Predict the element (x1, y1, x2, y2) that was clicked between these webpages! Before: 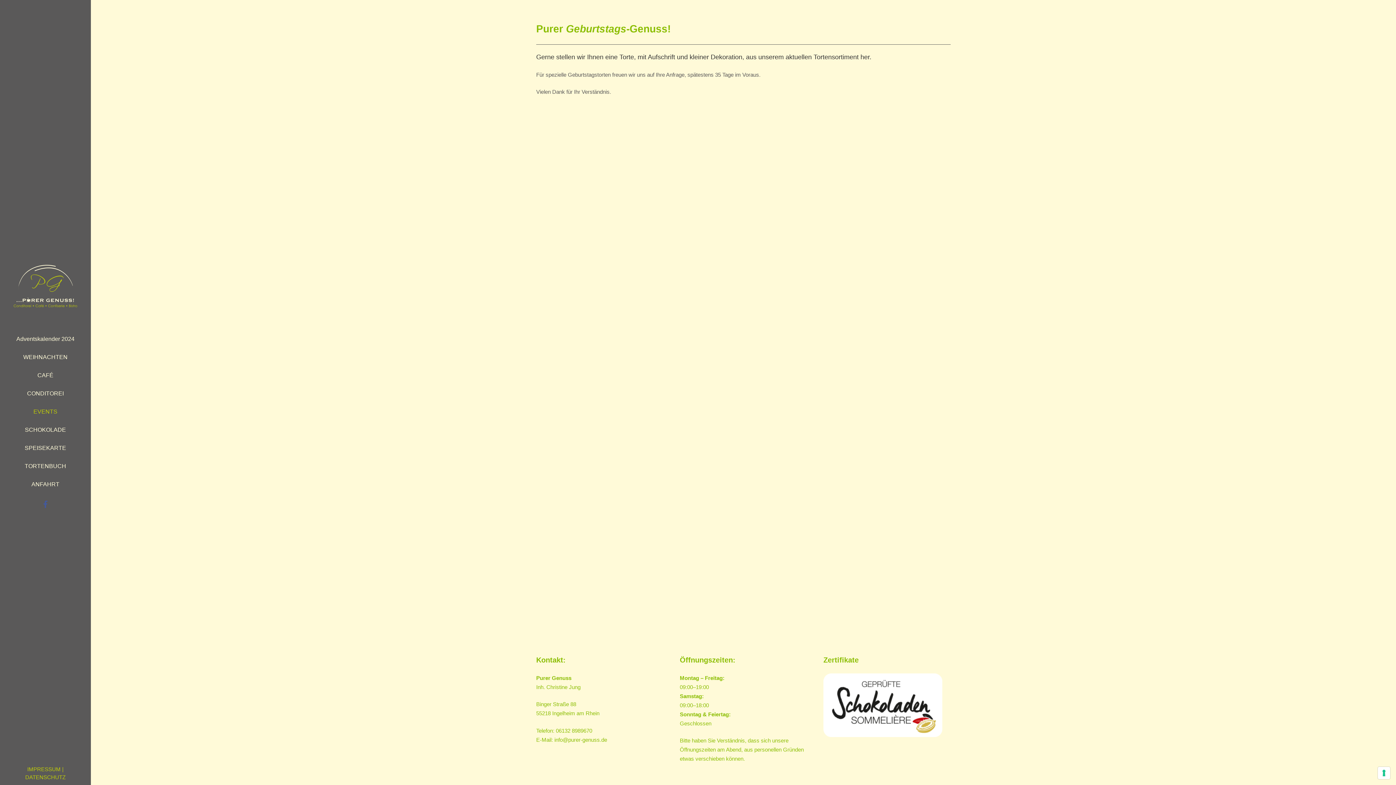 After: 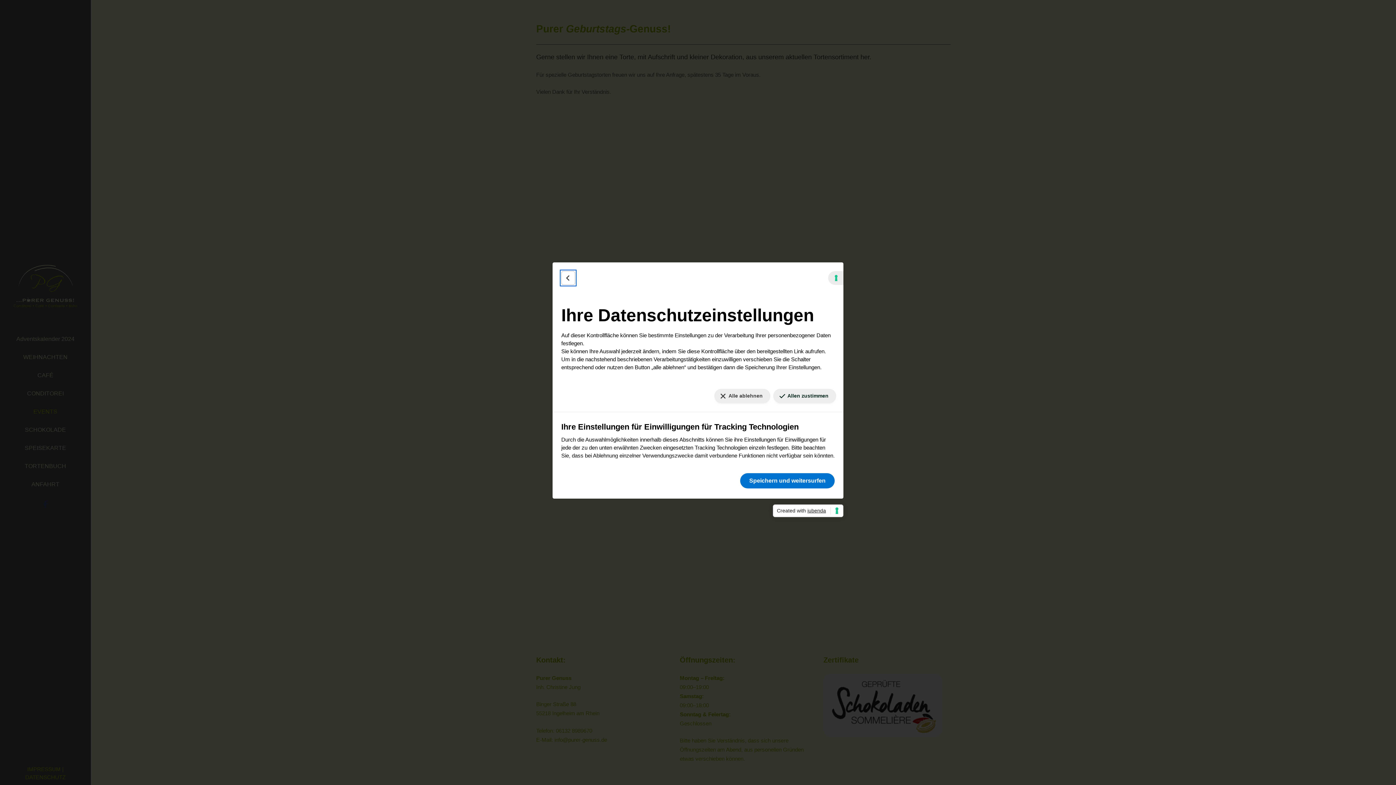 Action: bbox: (1378, 767, 1390, 779) label: Ihre Einstellungen für Einwilligungen für Tracking Technologien